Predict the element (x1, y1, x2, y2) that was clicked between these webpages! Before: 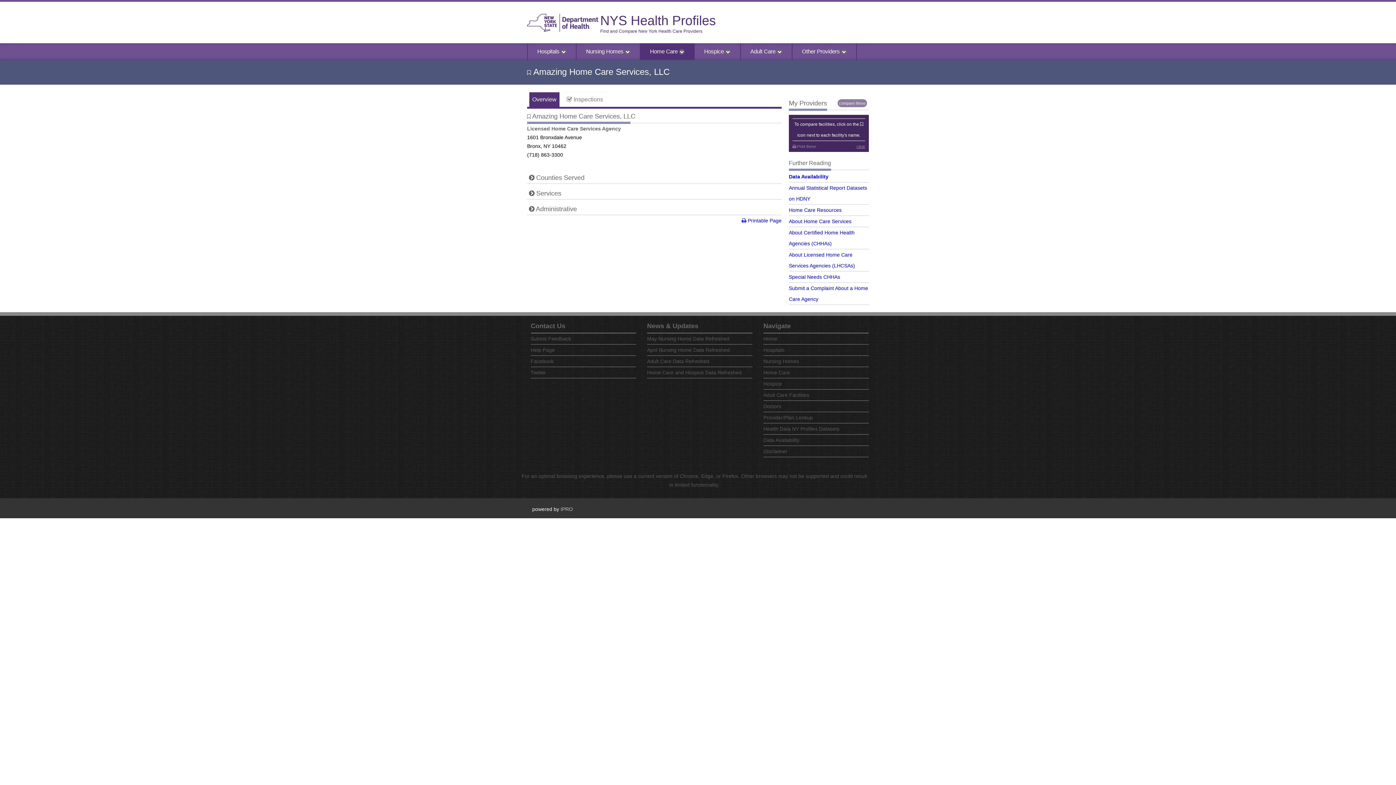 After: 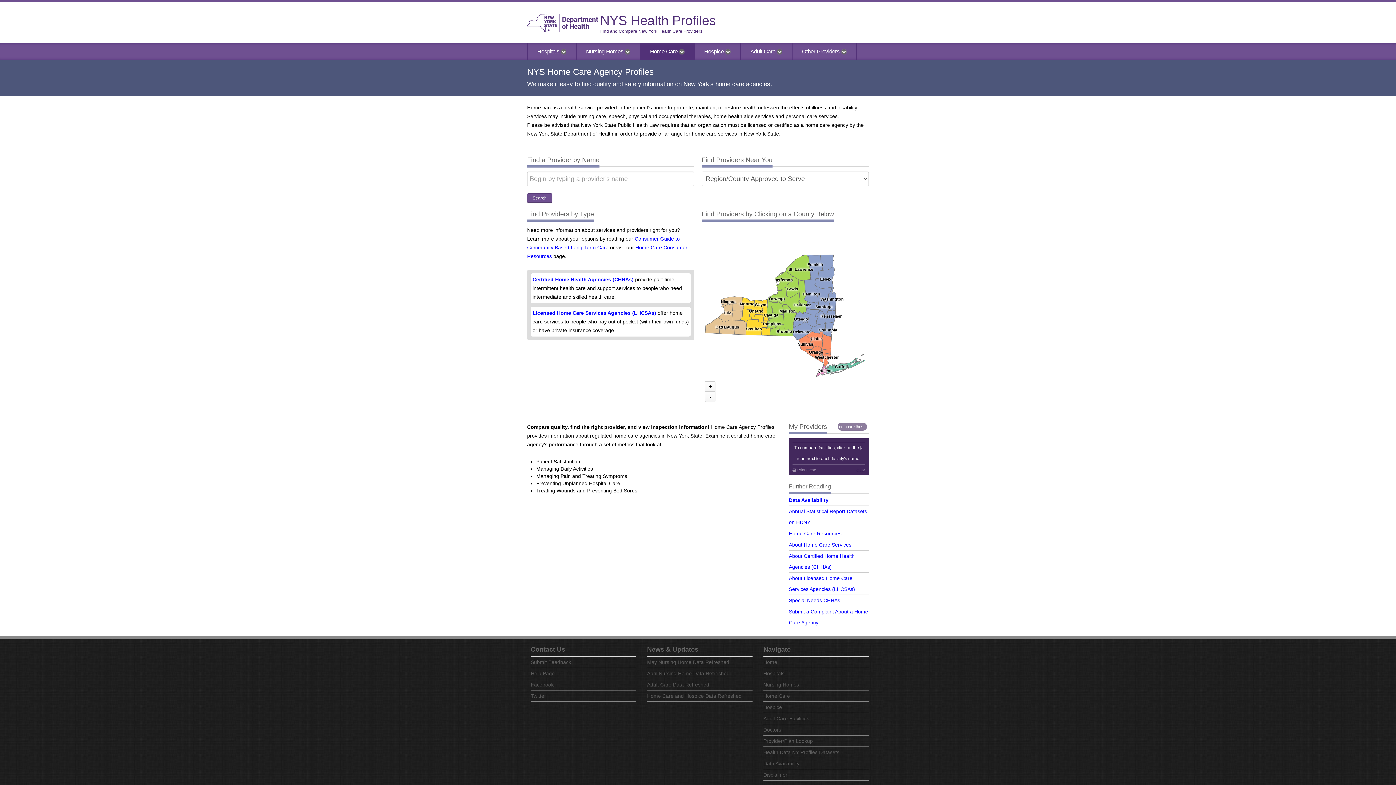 Action: bbox: (640, 43, 694, 60) label: Home Care 